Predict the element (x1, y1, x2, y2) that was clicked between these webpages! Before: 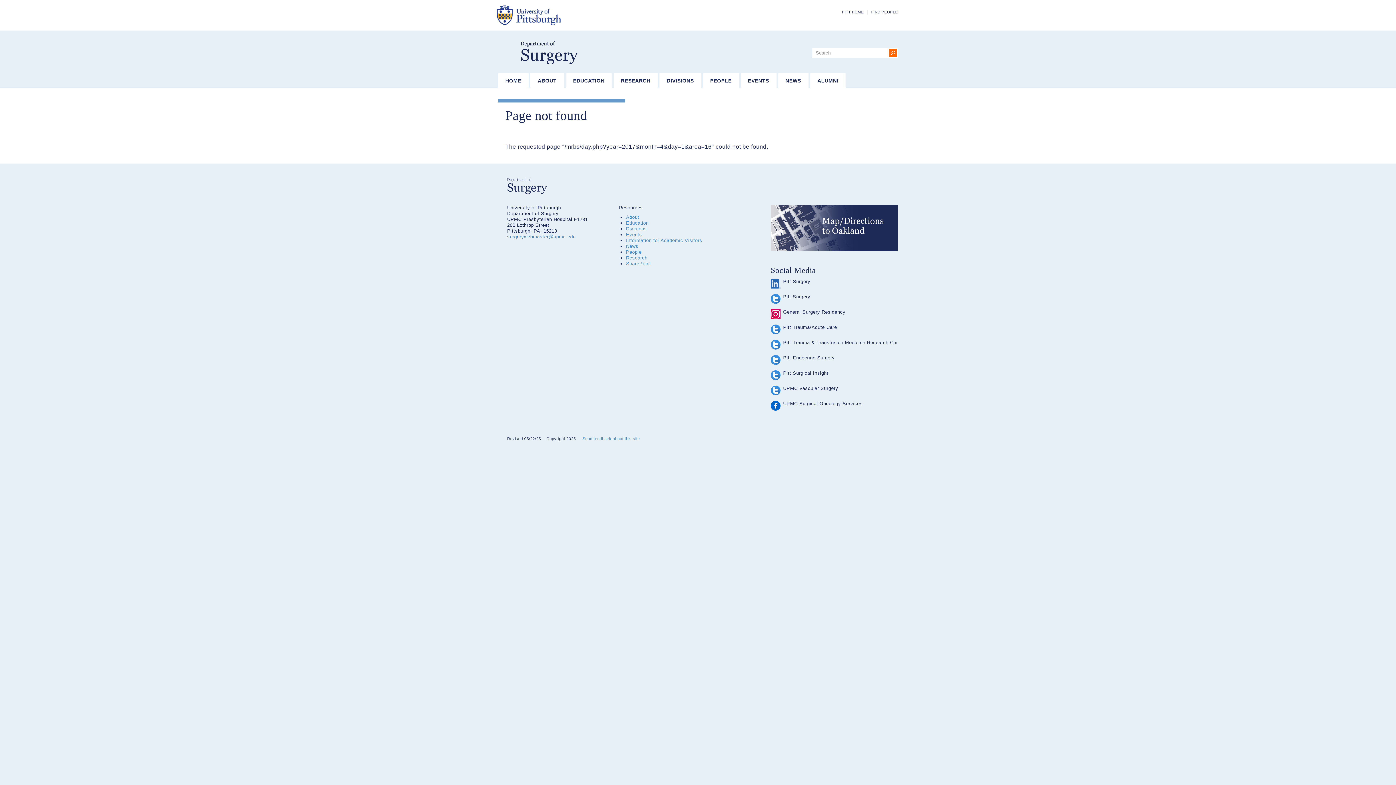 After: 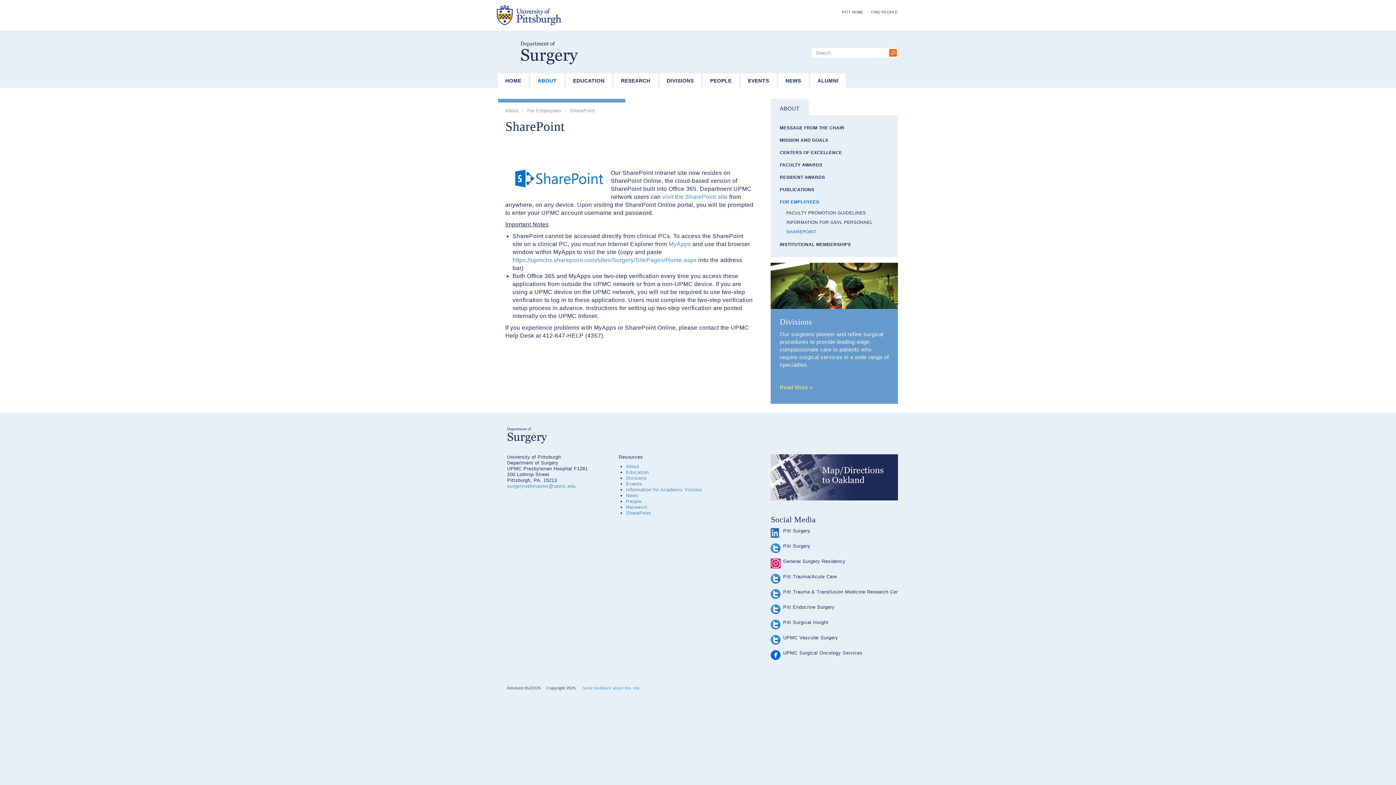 Action: bbox: (626, 261, 651, 266) label: SharePoint